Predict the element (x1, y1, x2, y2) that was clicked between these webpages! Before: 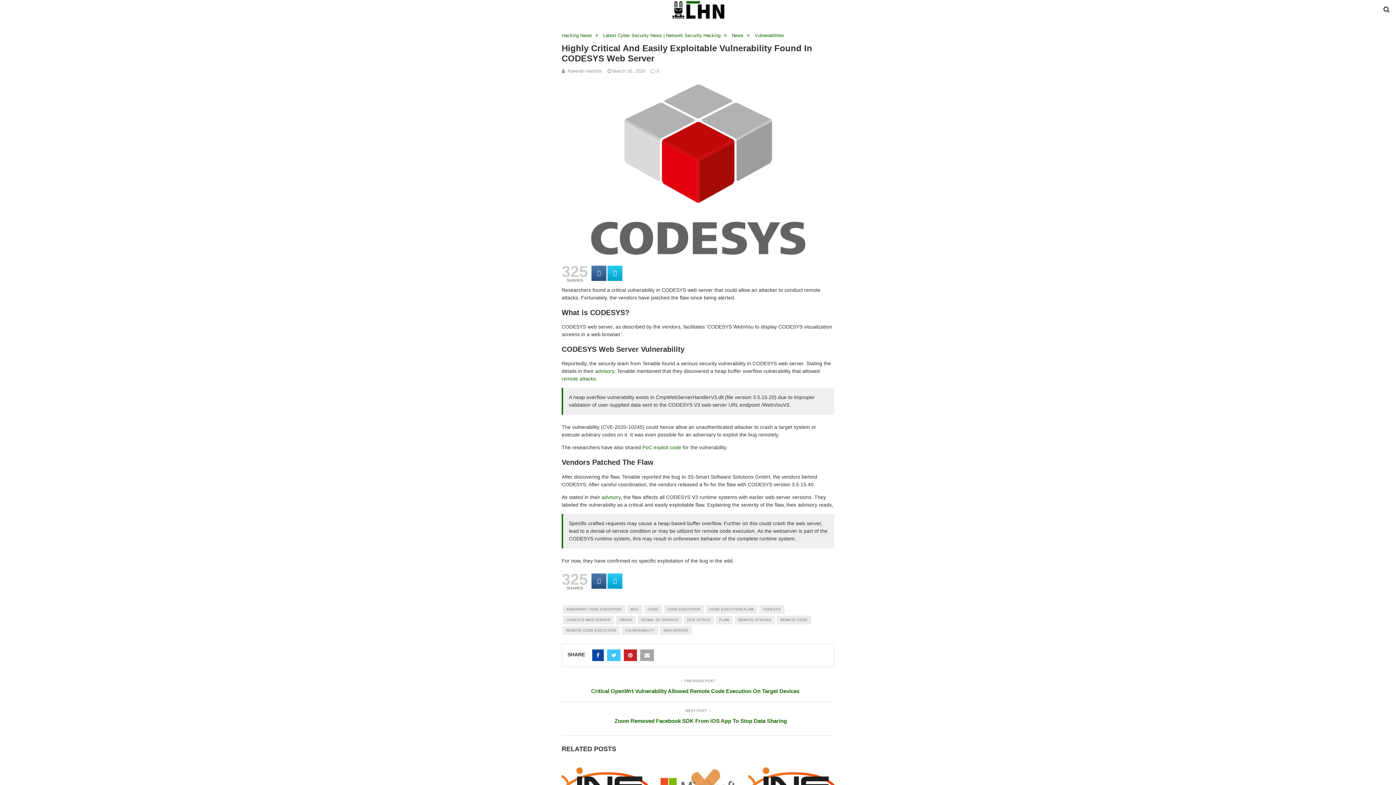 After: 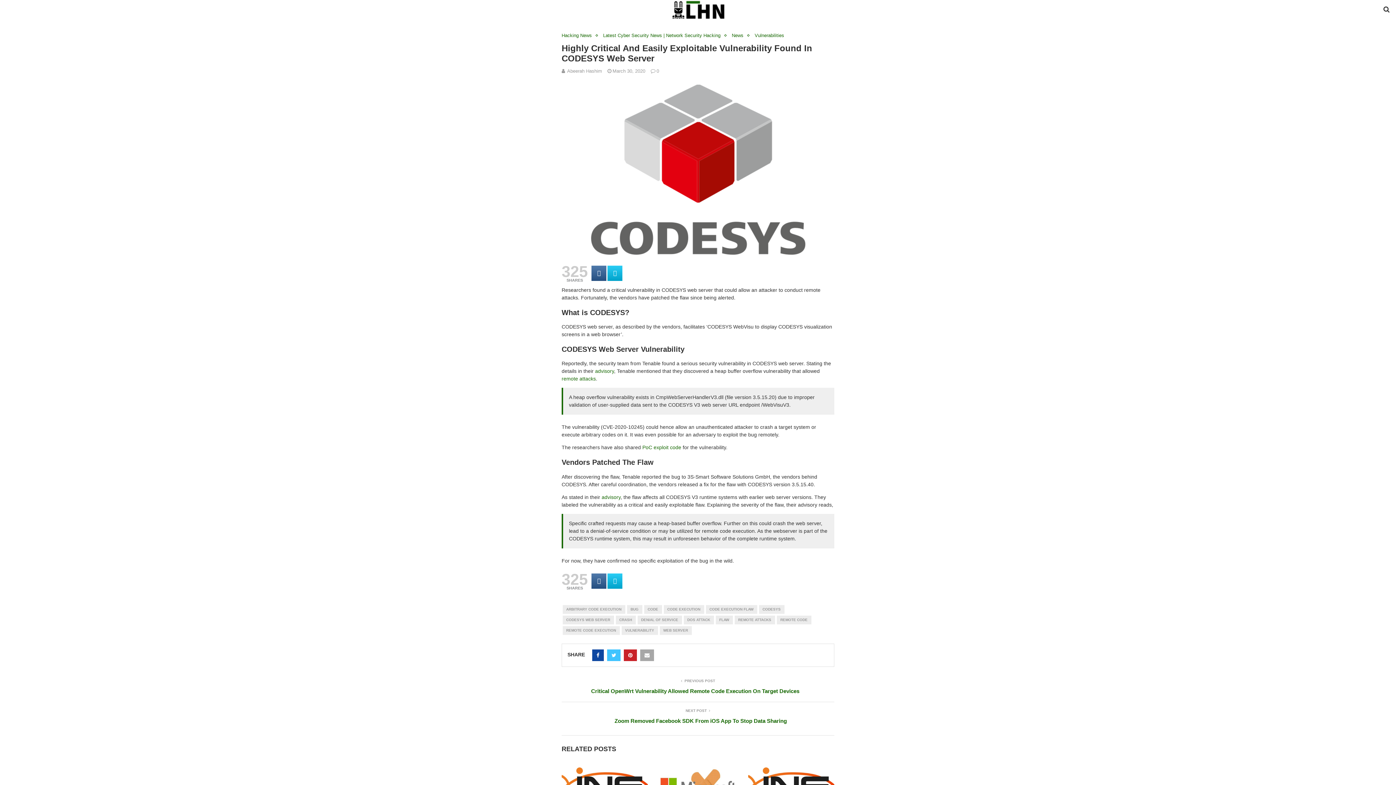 Action: bbox: (624, 649, 637, 661)